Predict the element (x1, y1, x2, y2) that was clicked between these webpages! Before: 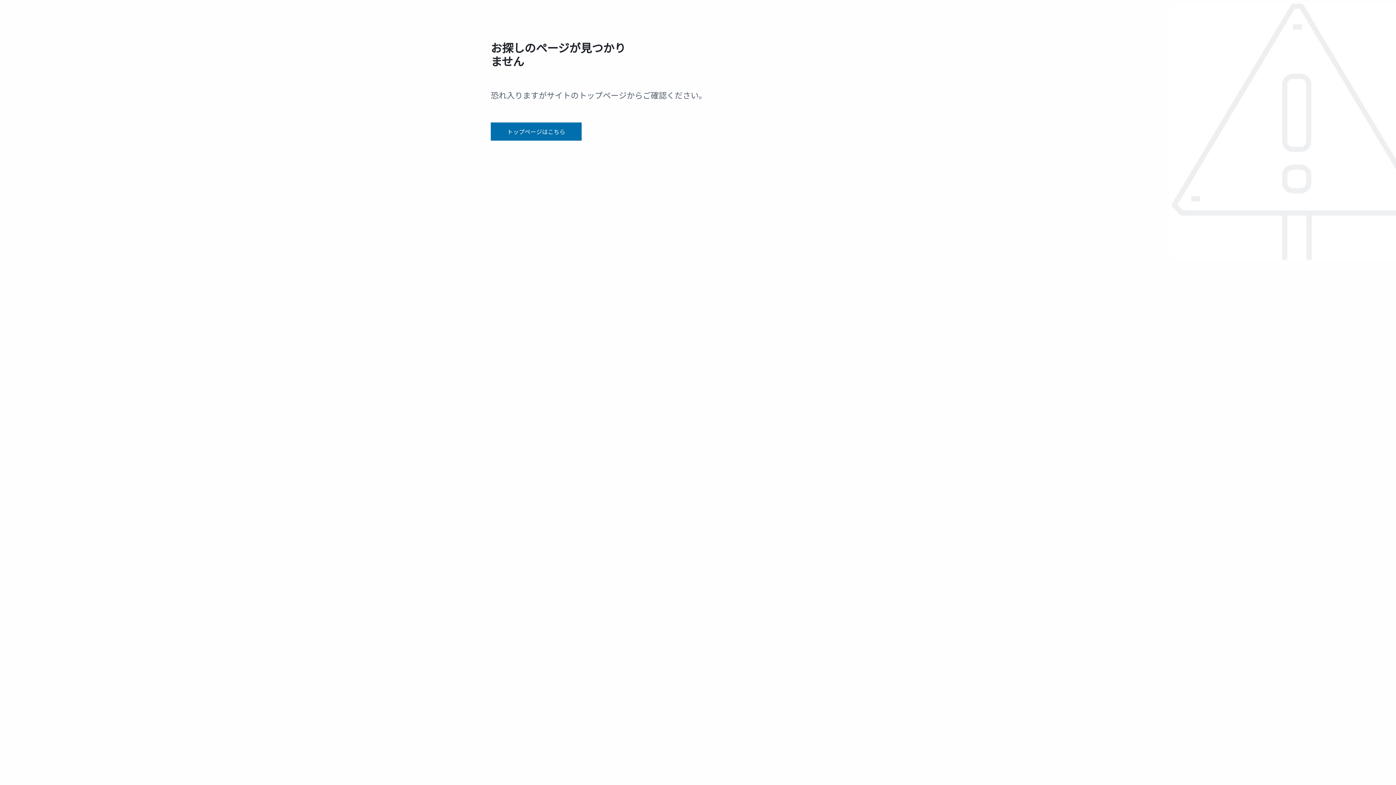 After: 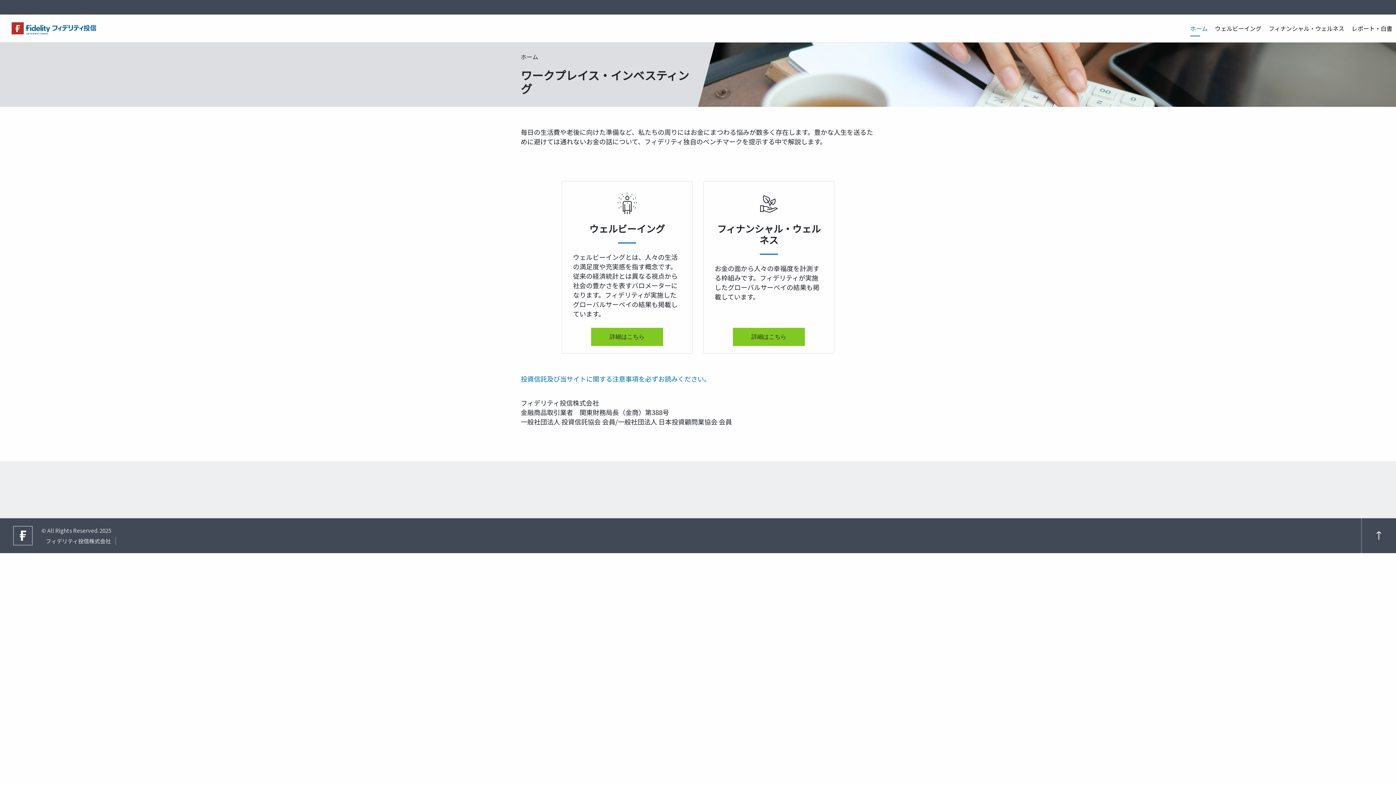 Action: bbox: (490, 122, 581, 140) label: トップページはこちら